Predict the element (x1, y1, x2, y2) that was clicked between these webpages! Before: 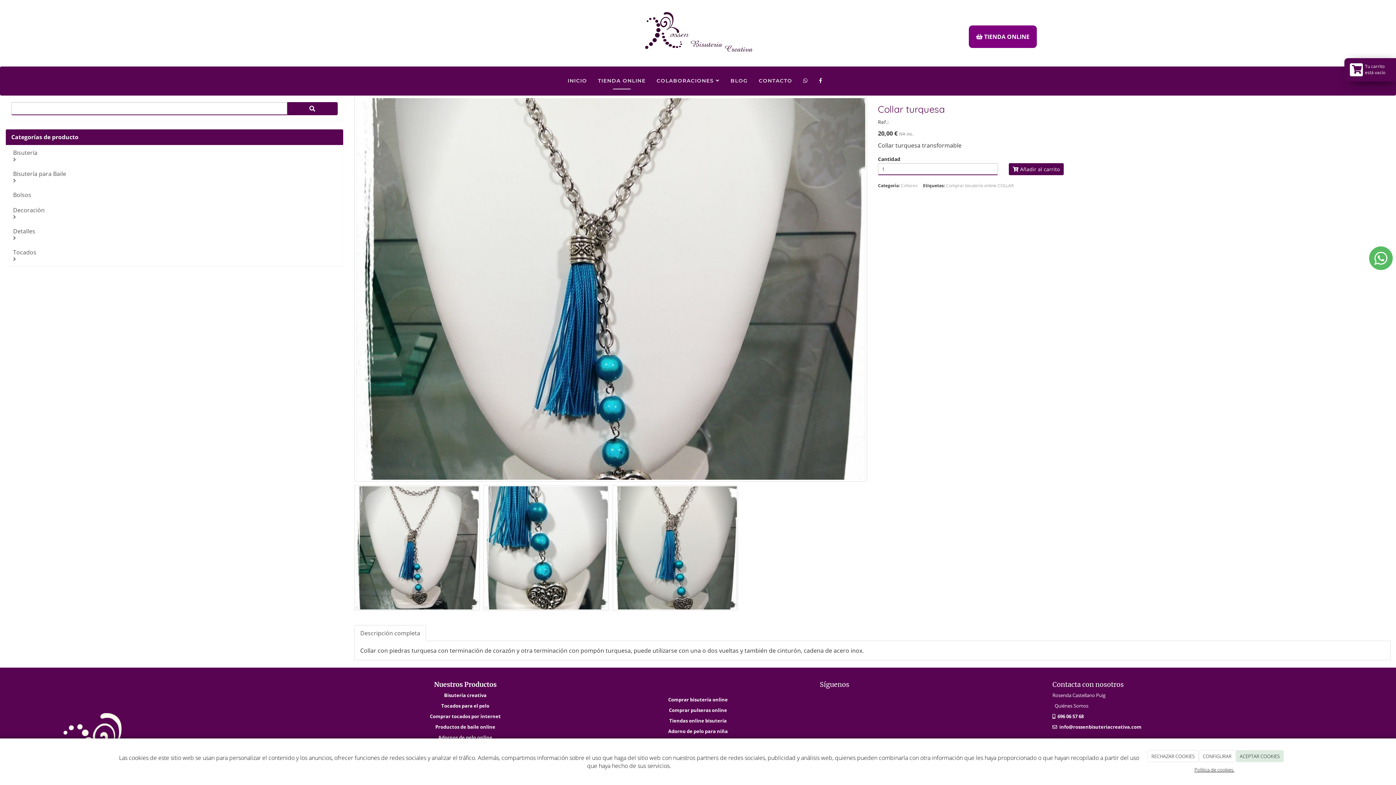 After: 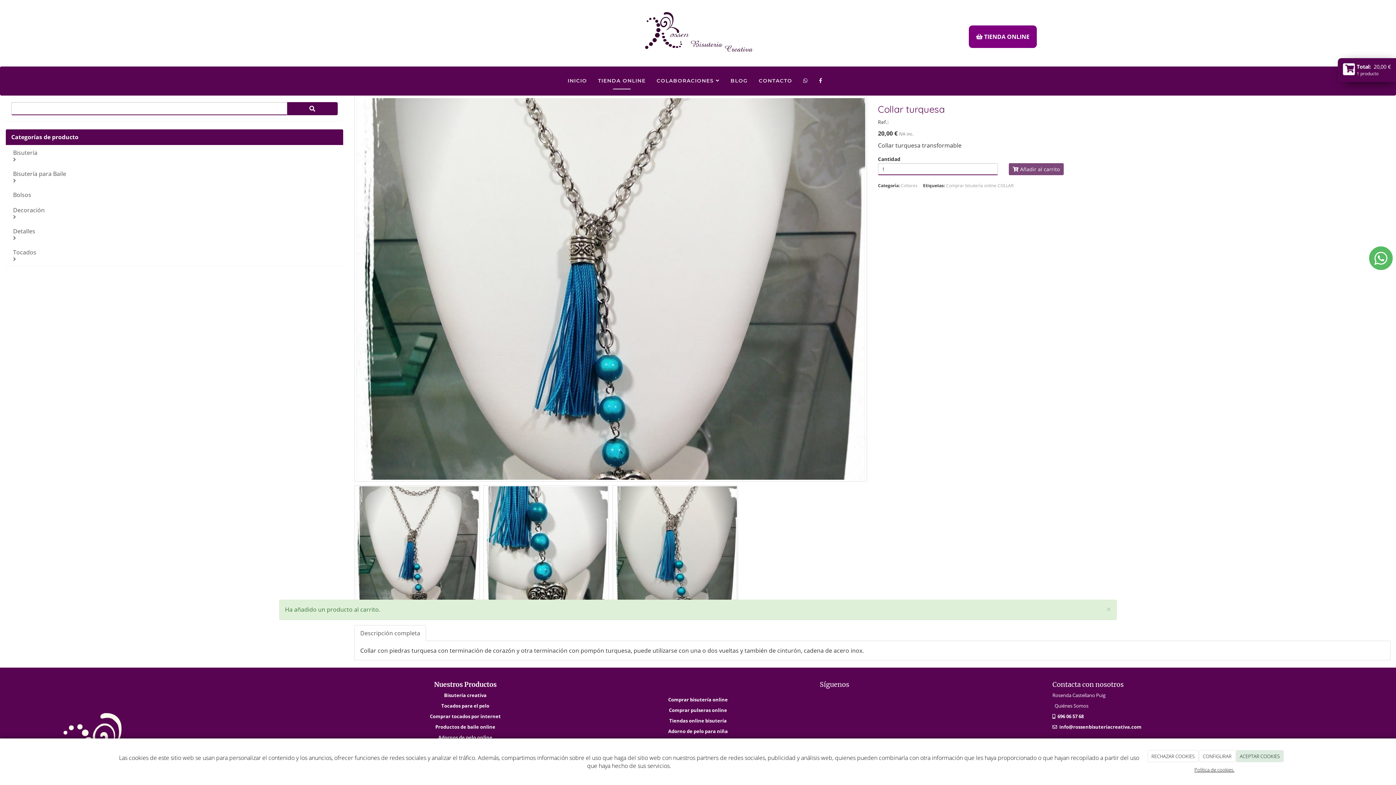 Action: bbox: (1009, 163, 1064, 175) label:  Añadir al carrito